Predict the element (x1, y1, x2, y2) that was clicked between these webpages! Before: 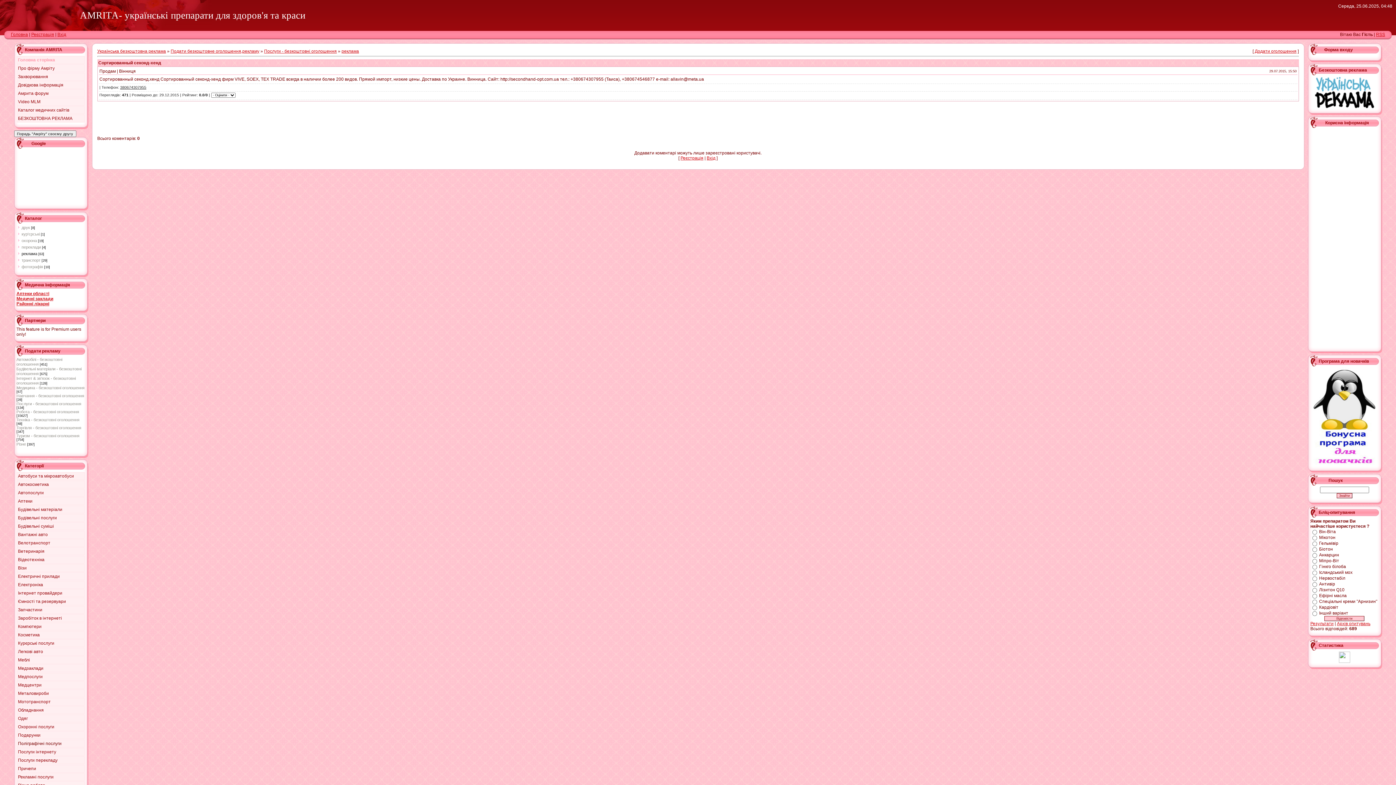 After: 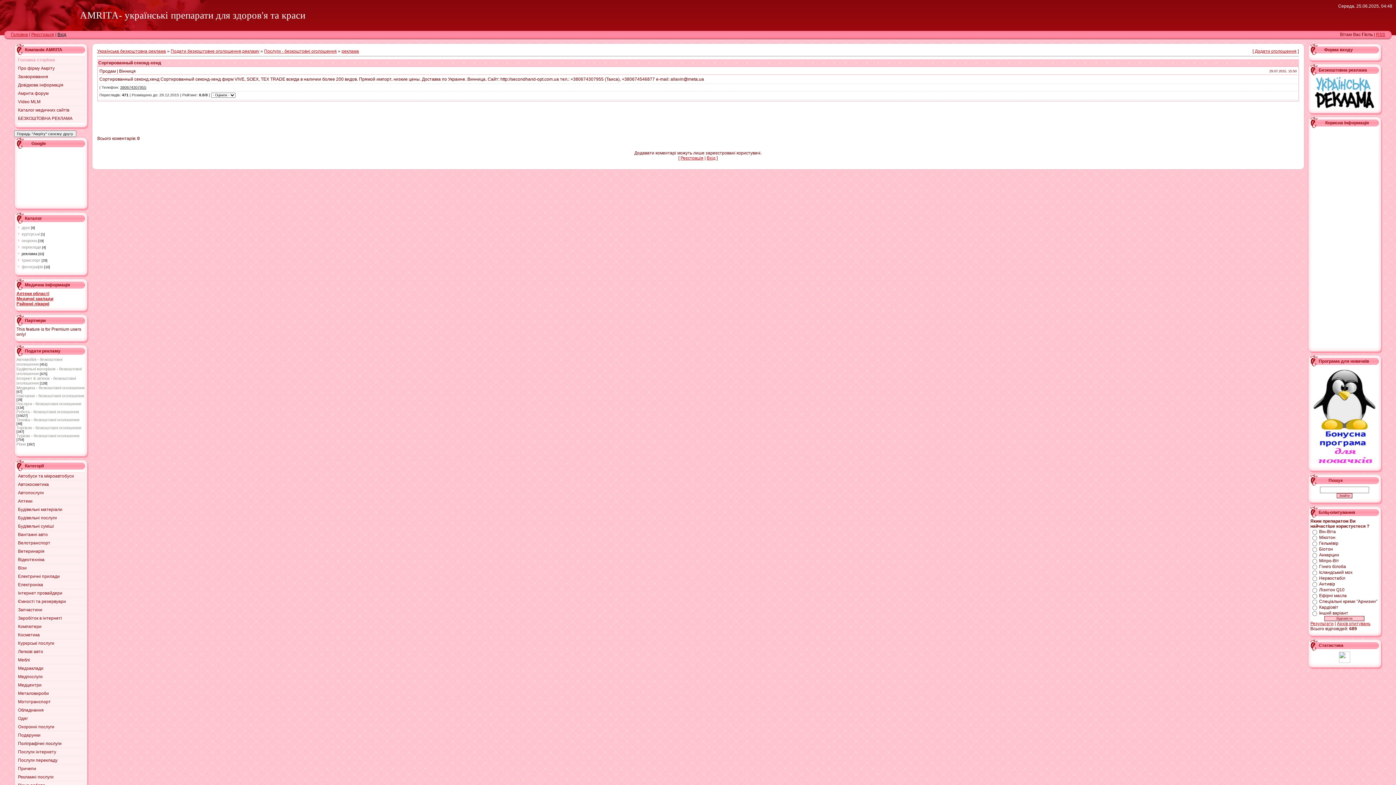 Action: label: Вхід bbox: (57, 32, 66, 37)